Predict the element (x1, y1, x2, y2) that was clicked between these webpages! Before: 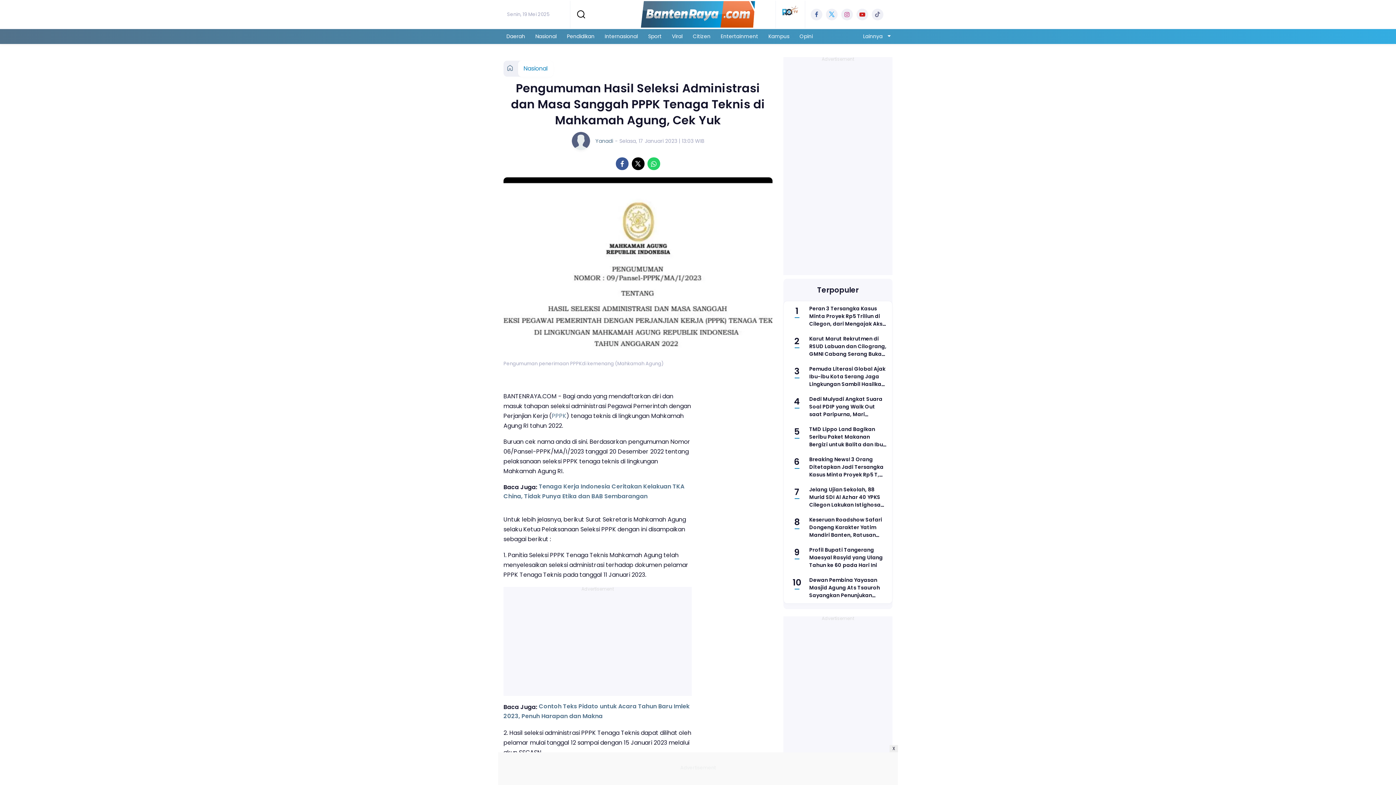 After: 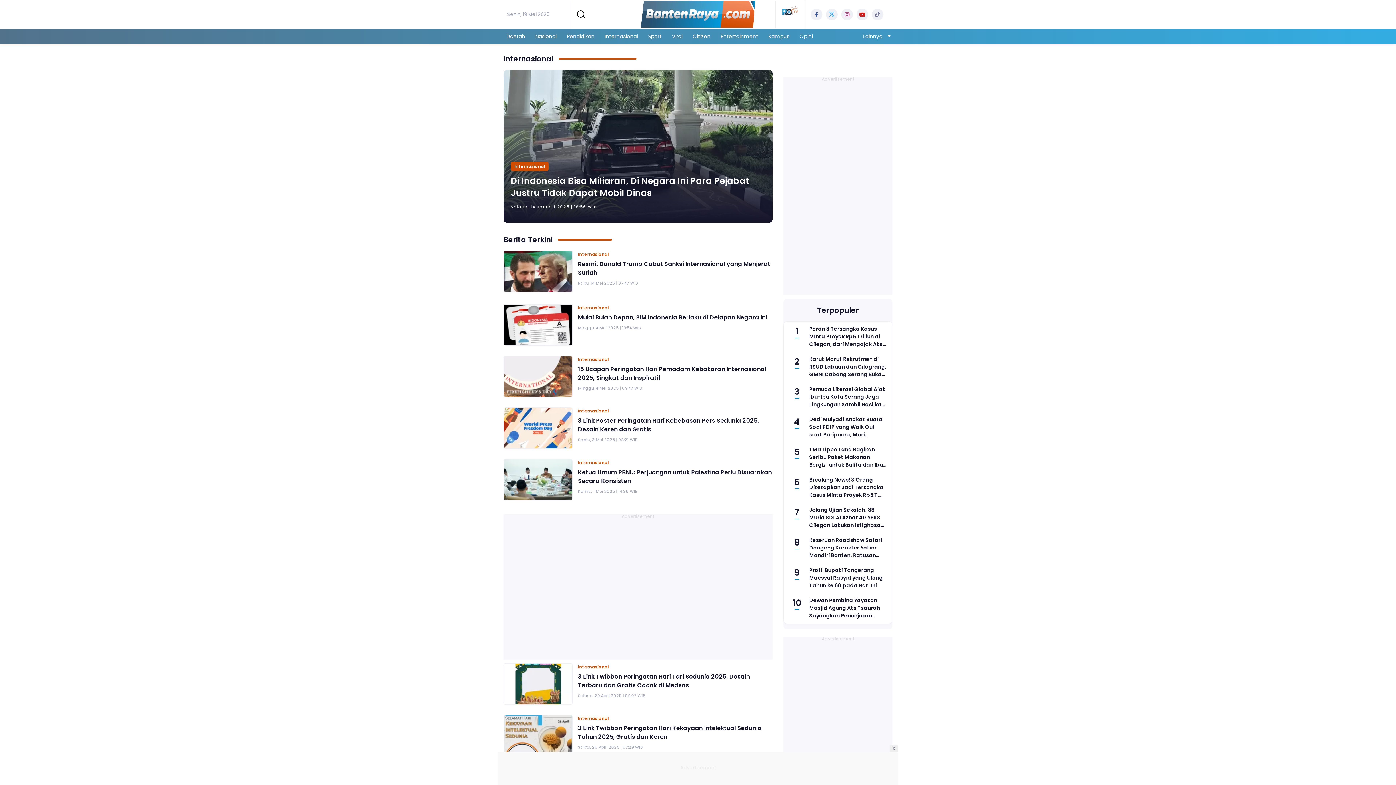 Action: label: Internasional bbox: (599, 29, 643, 44)